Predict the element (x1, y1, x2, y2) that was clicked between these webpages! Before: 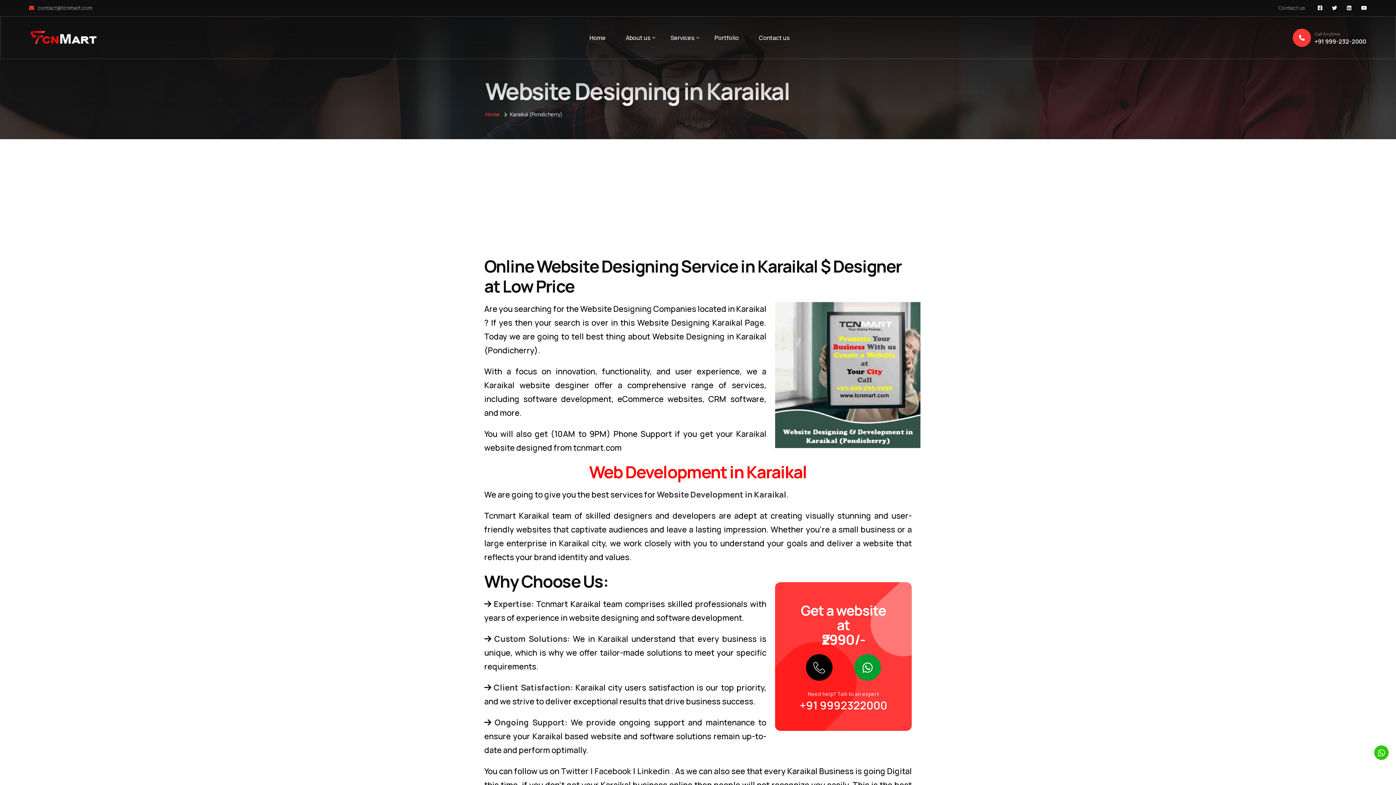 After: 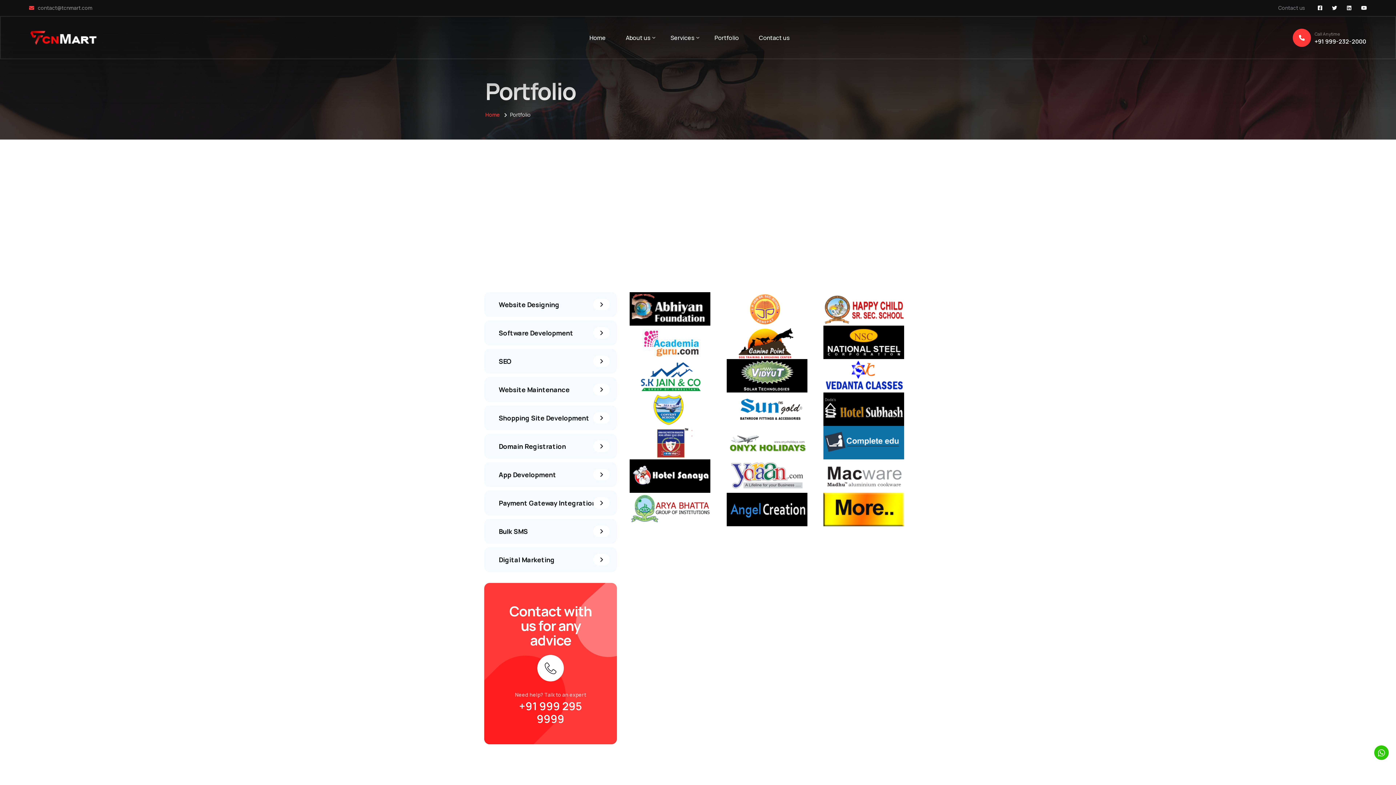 Action: label: Portfolio bbox: (714, 32, 739, 43)